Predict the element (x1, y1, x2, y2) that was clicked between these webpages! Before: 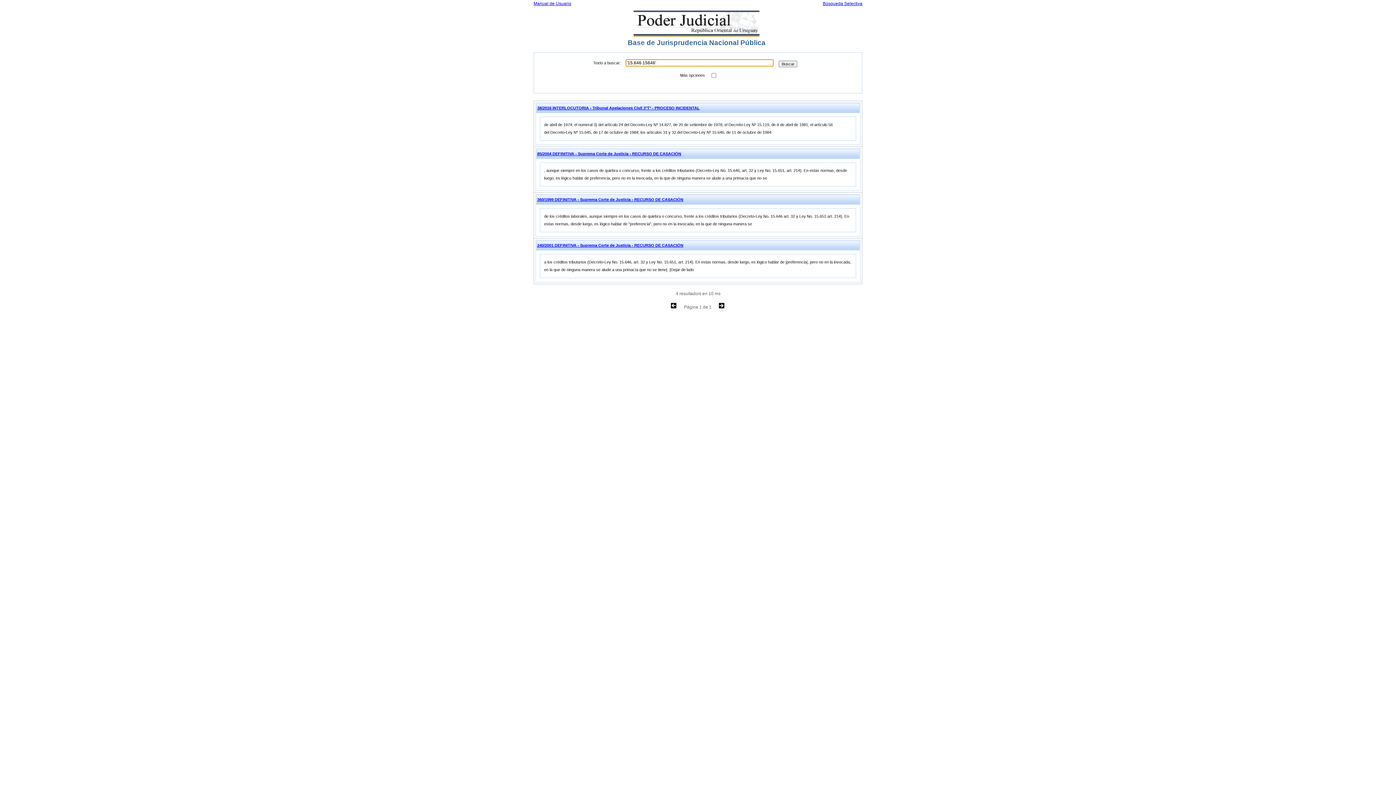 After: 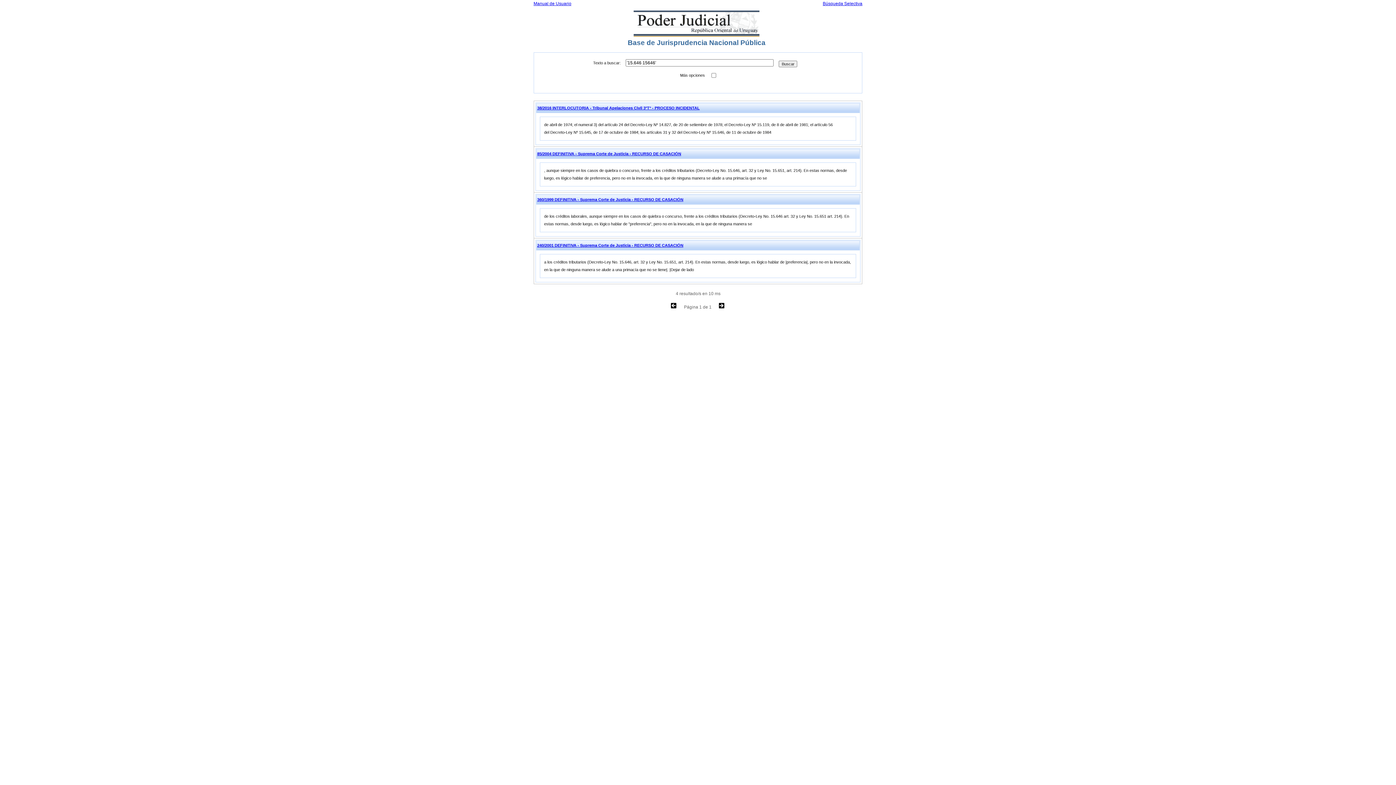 Action: bbox: (537, 197, 683, 201) label: 360/1999 DEFINITIVA - Suprema Corte de Justicia - RECURSO DE CASACIÓN